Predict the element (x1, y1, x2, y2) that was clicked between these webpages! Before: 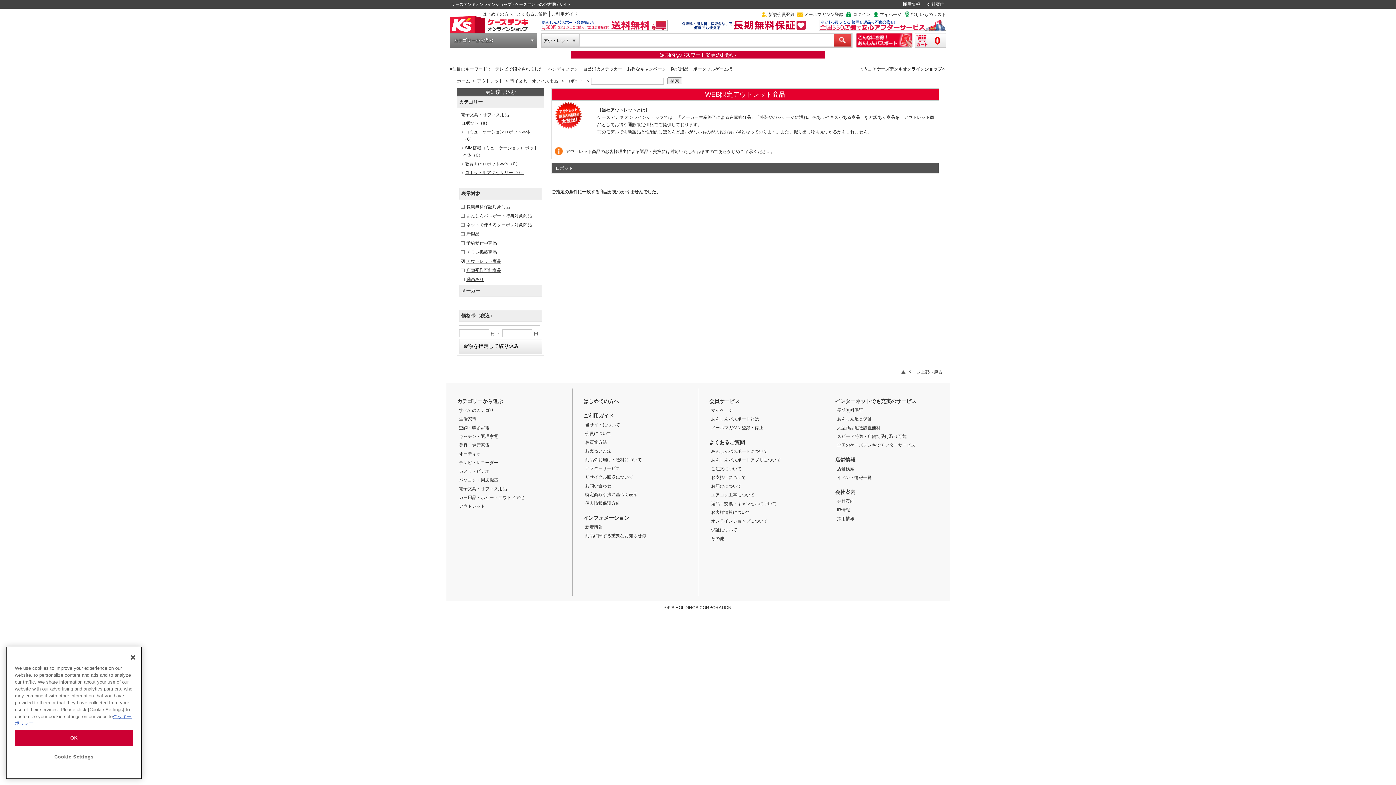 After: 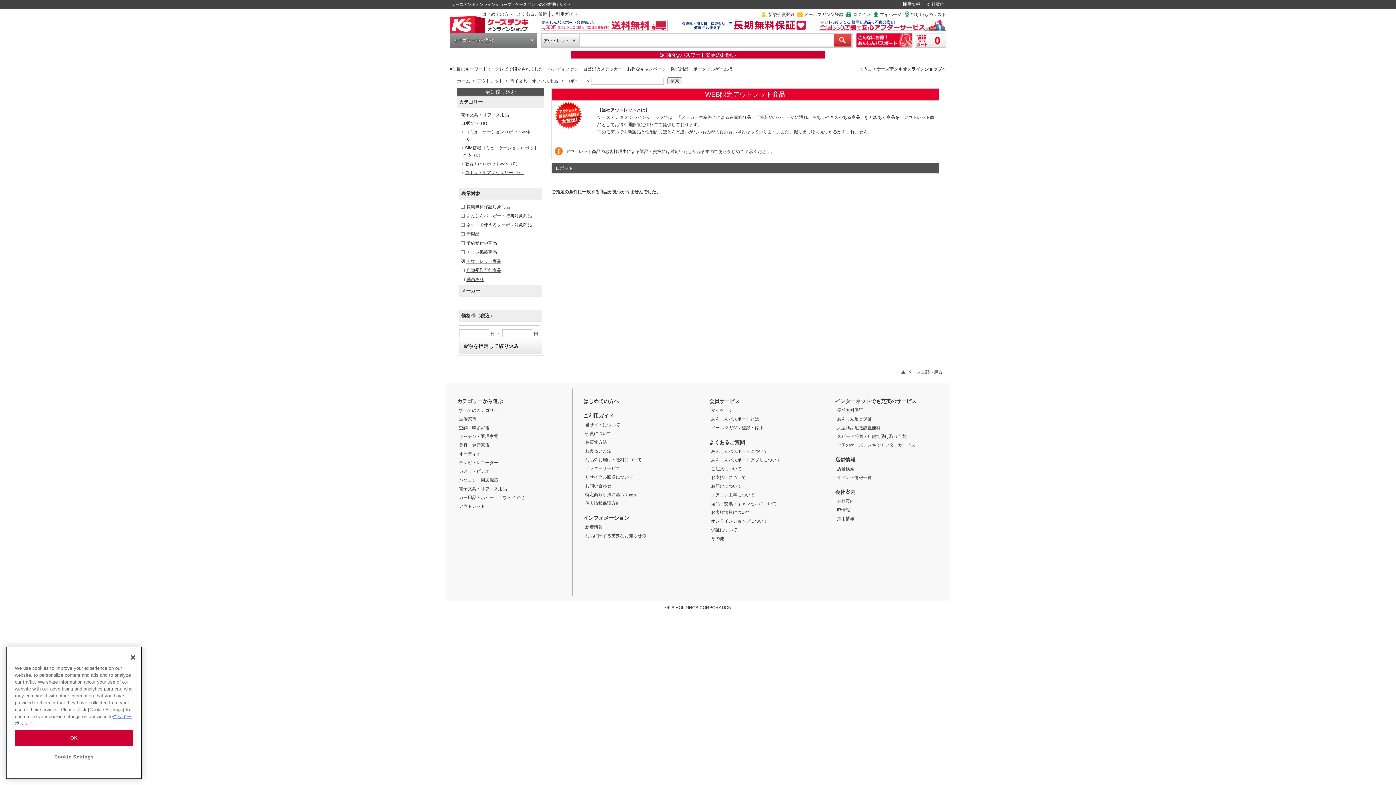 Action: bbox: (566, 78, 583, 83) label: ロボット